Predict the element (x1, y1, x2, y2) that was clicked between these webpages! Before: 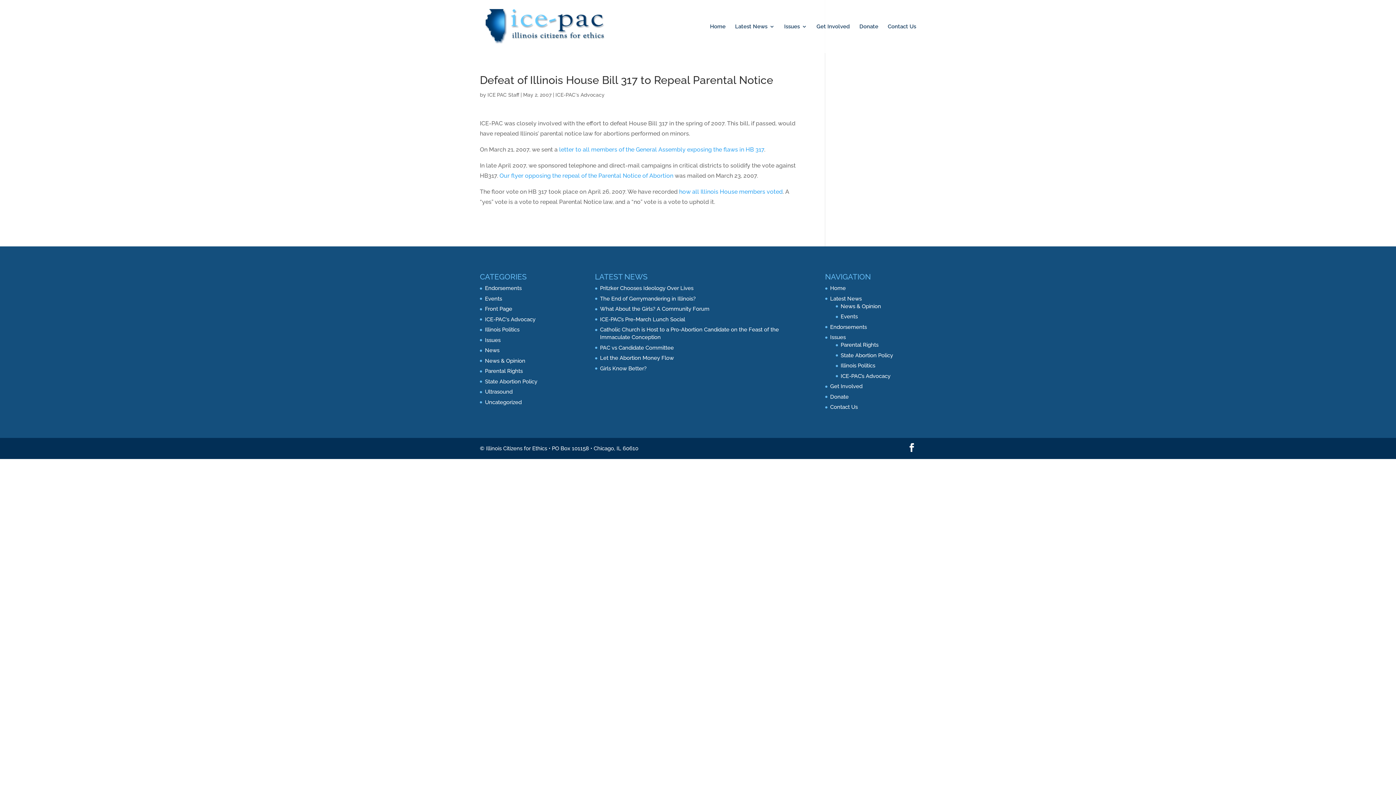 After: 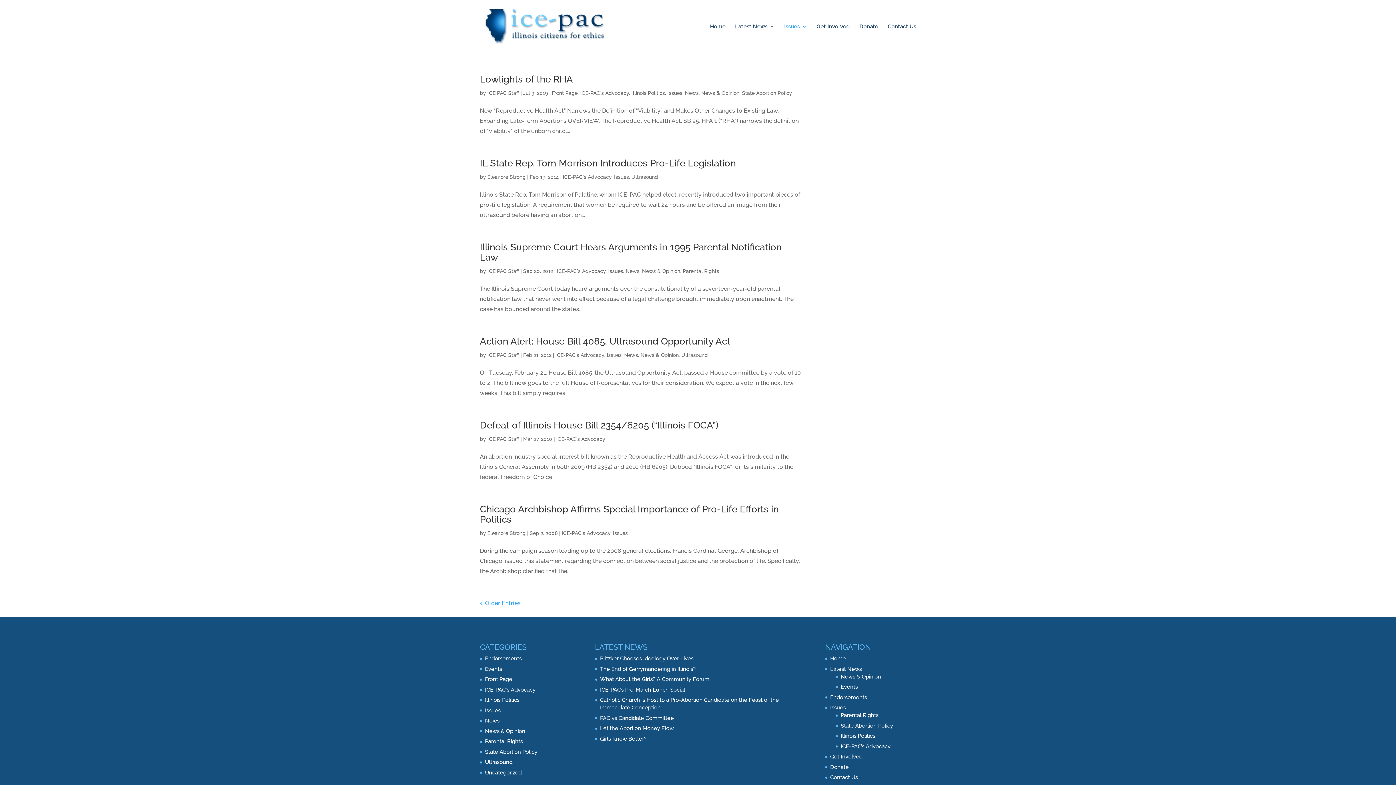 Action: label: ICE-PAC’s Advocacy bbox: (840, 372, 890, 379)